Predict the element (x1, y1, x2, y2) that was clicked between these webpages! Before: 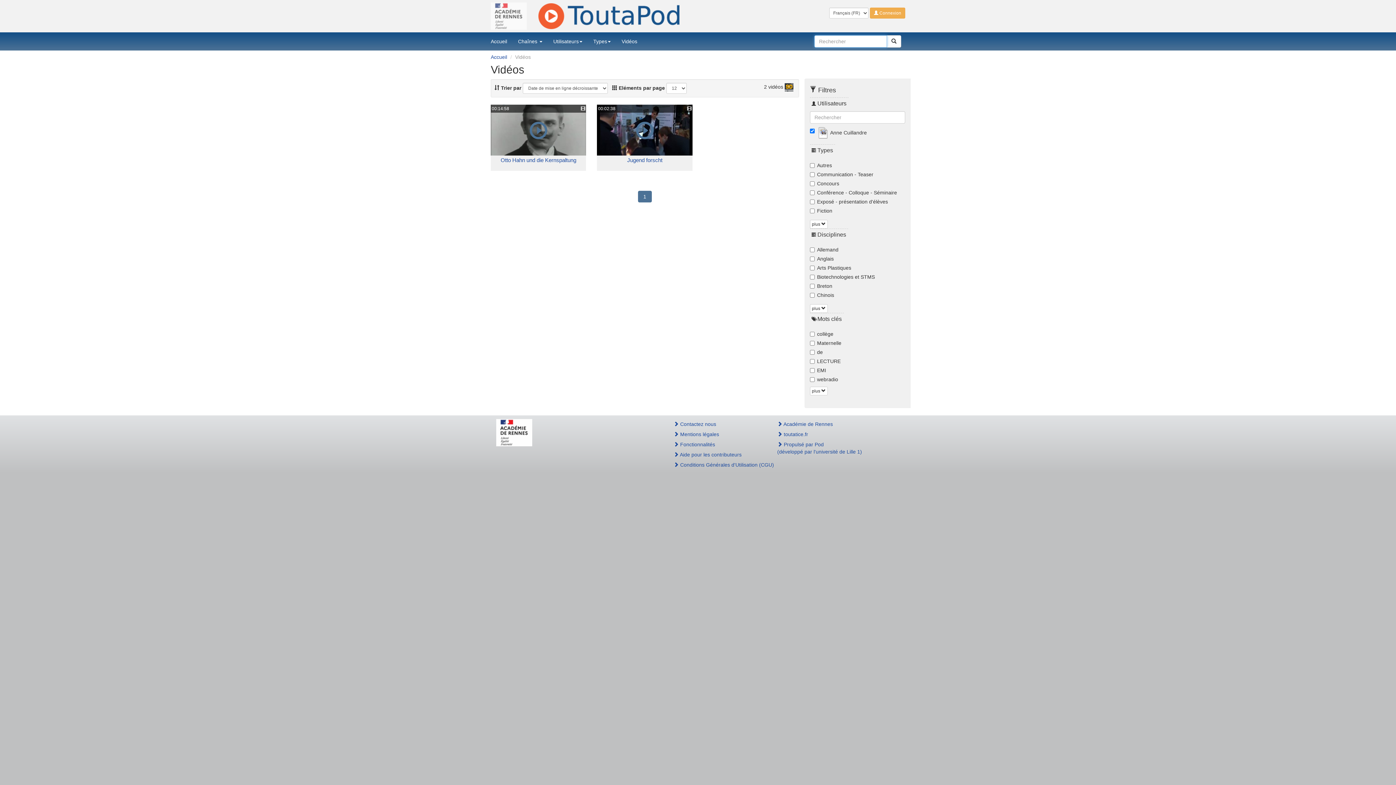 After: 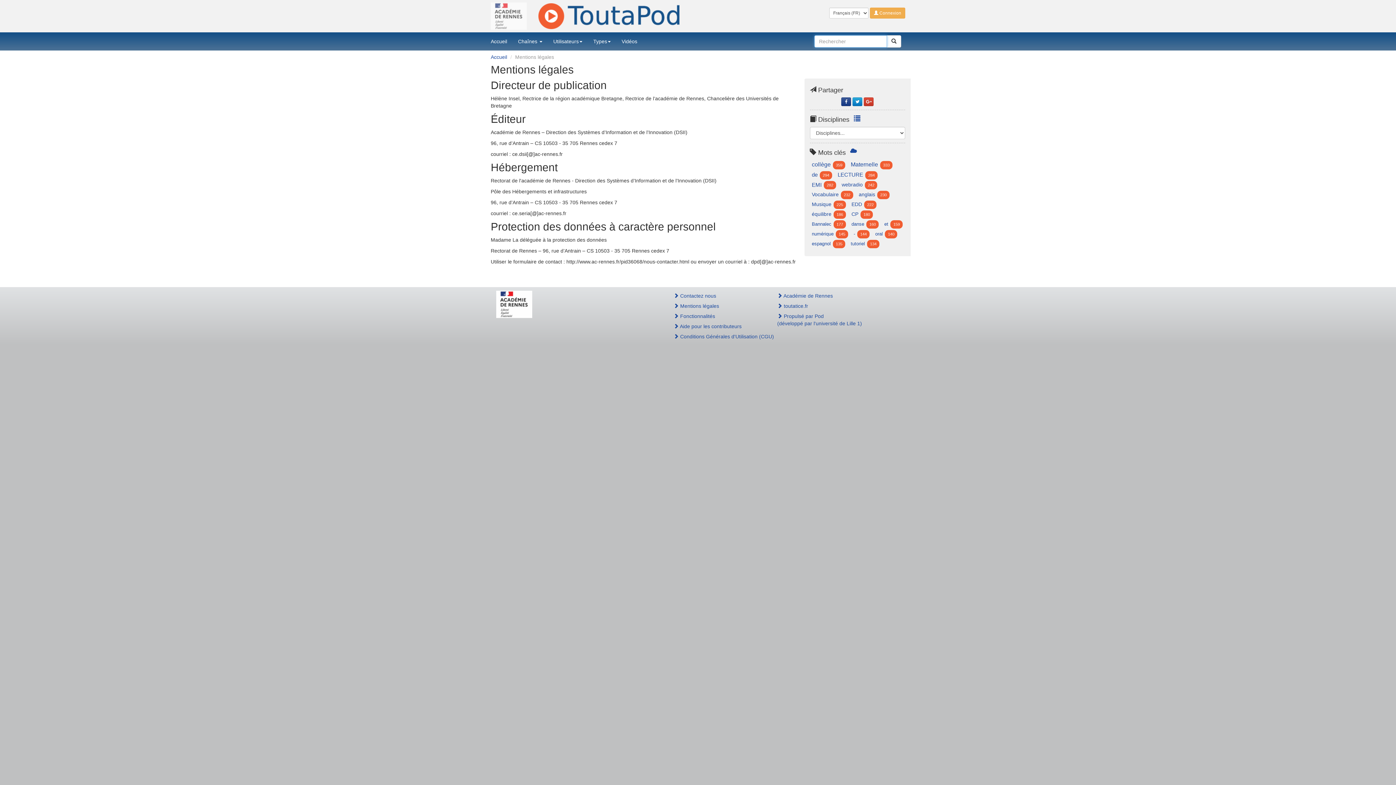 Action: label:  Mentions légales bbox: (669, 429, 761, 439)